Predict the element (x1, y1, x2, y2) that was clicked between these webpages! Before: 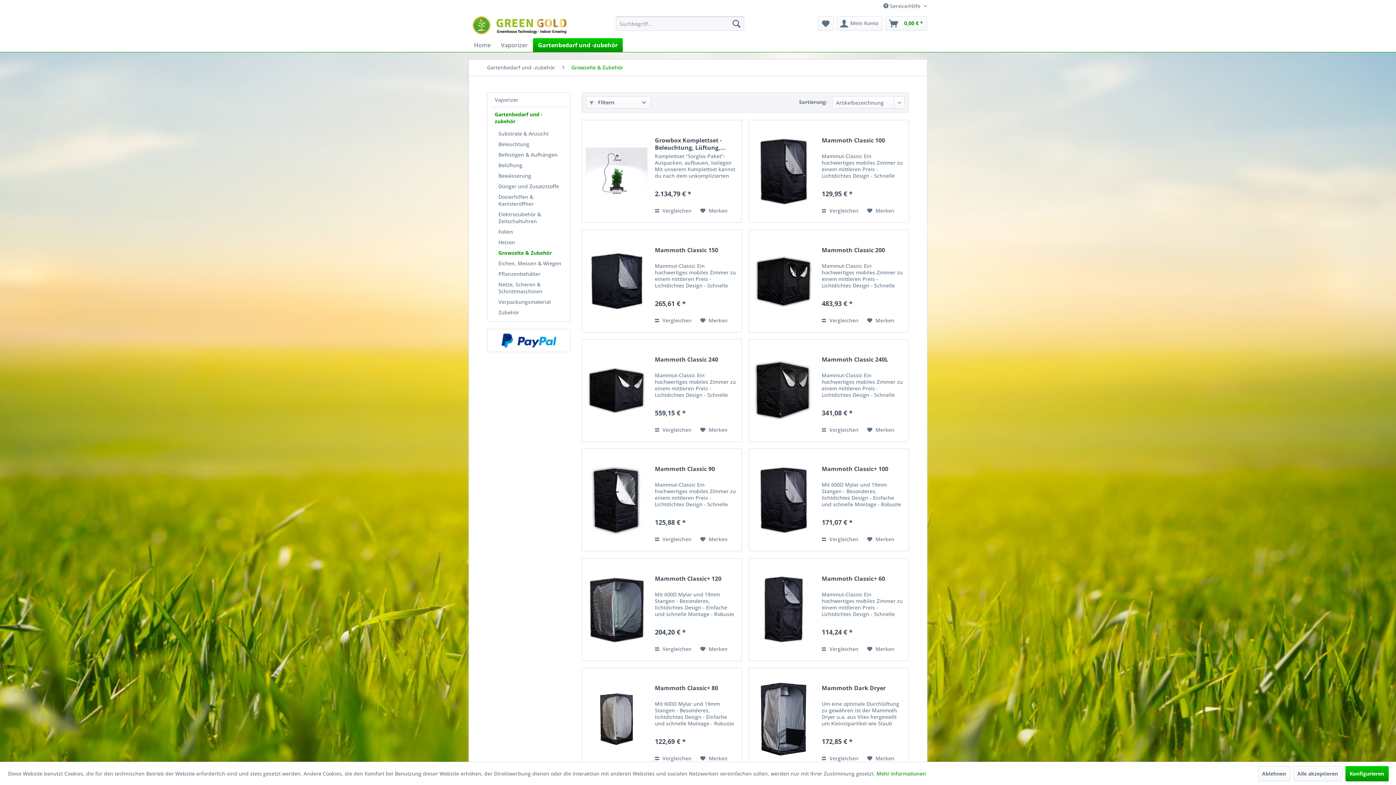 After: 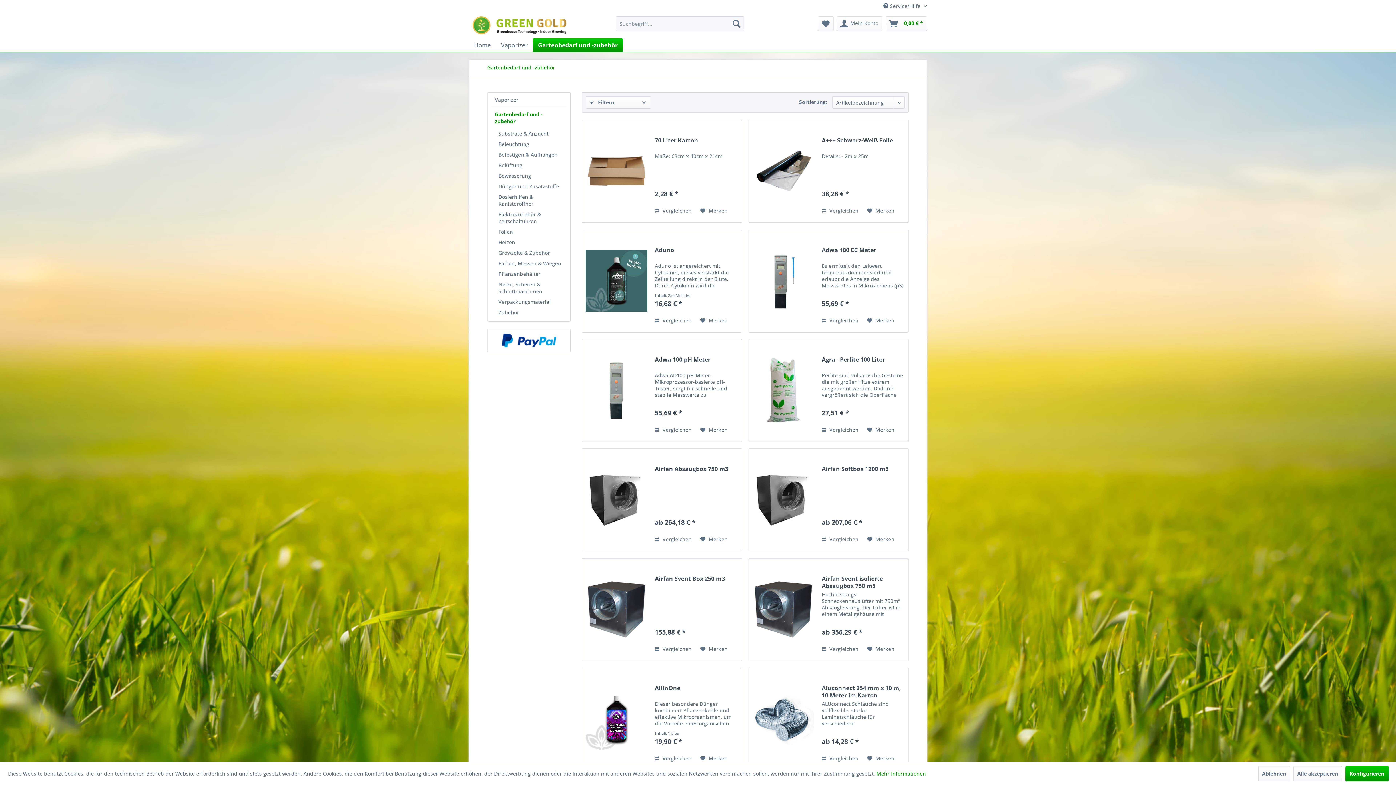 Action: bbox: (491, 107, 566, 128) label: Gartenbedarf und -zubehör